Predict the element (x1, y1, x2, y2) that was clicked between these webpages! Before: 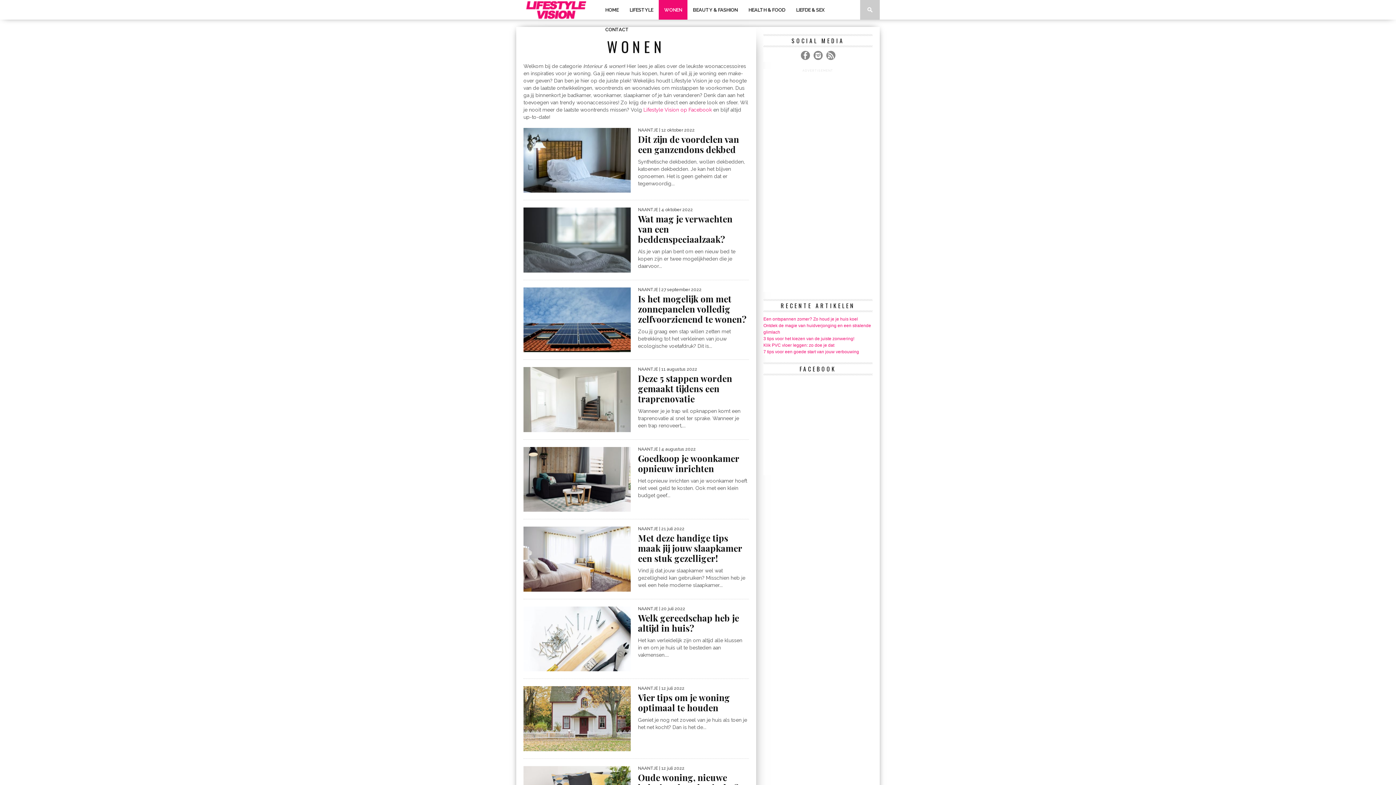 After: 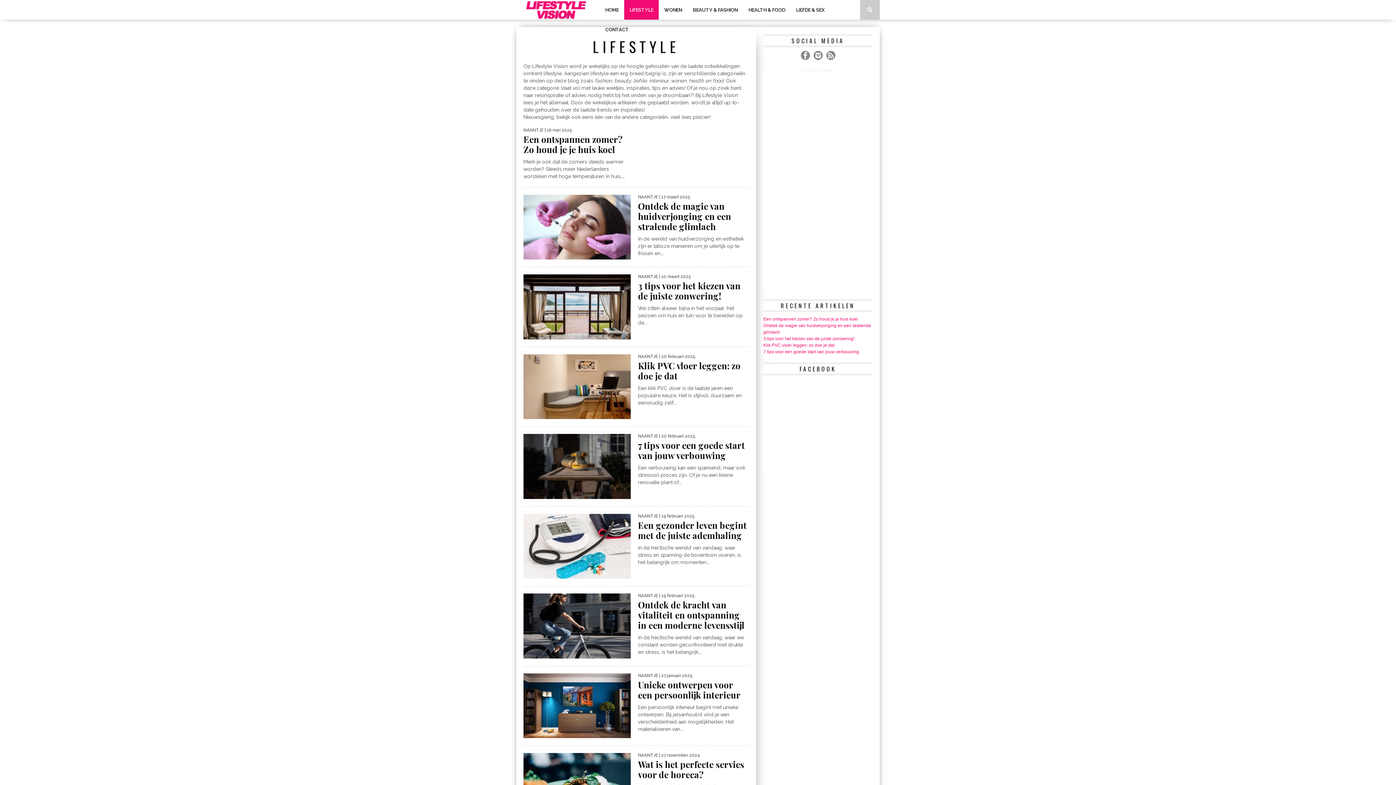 Action: label: LIFESTYLE bbox: (624, 0, 658, 19)